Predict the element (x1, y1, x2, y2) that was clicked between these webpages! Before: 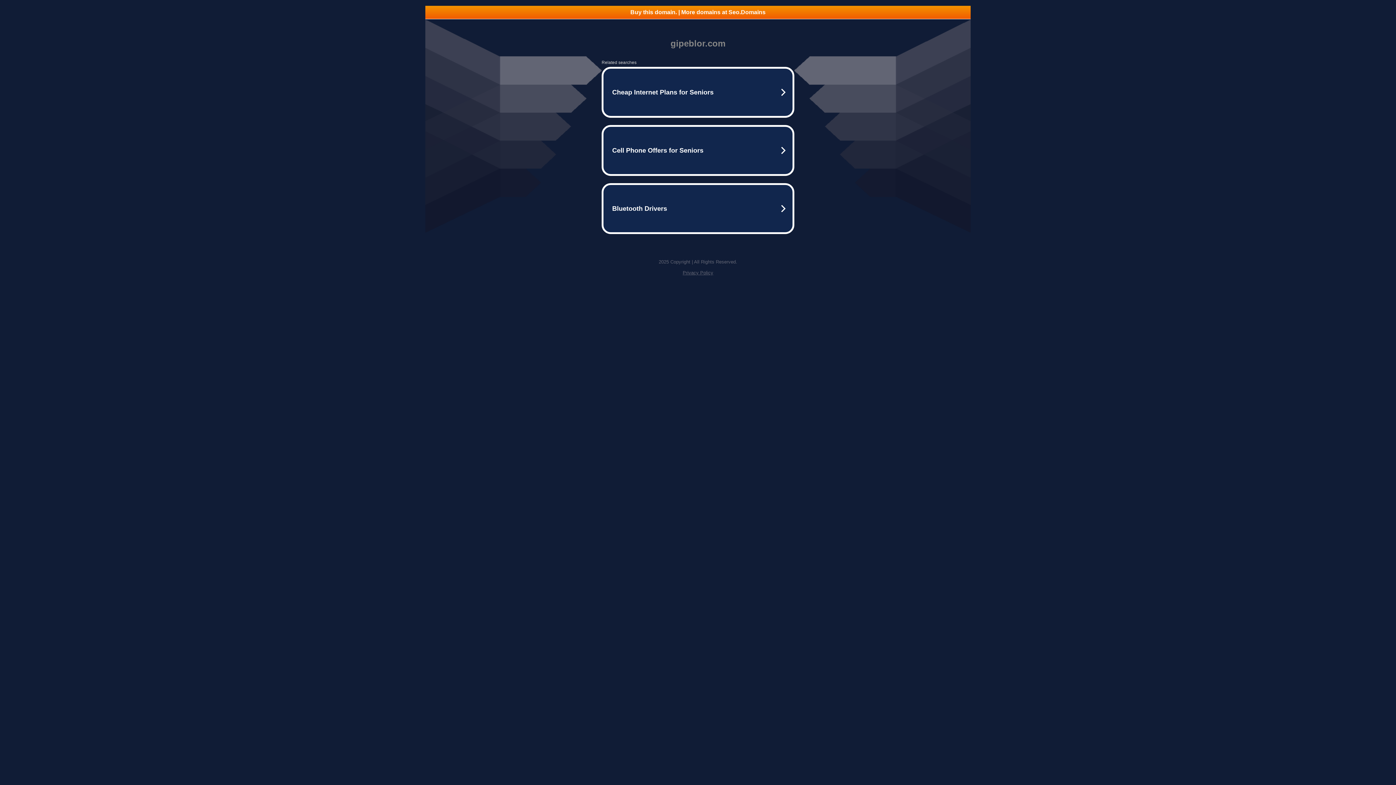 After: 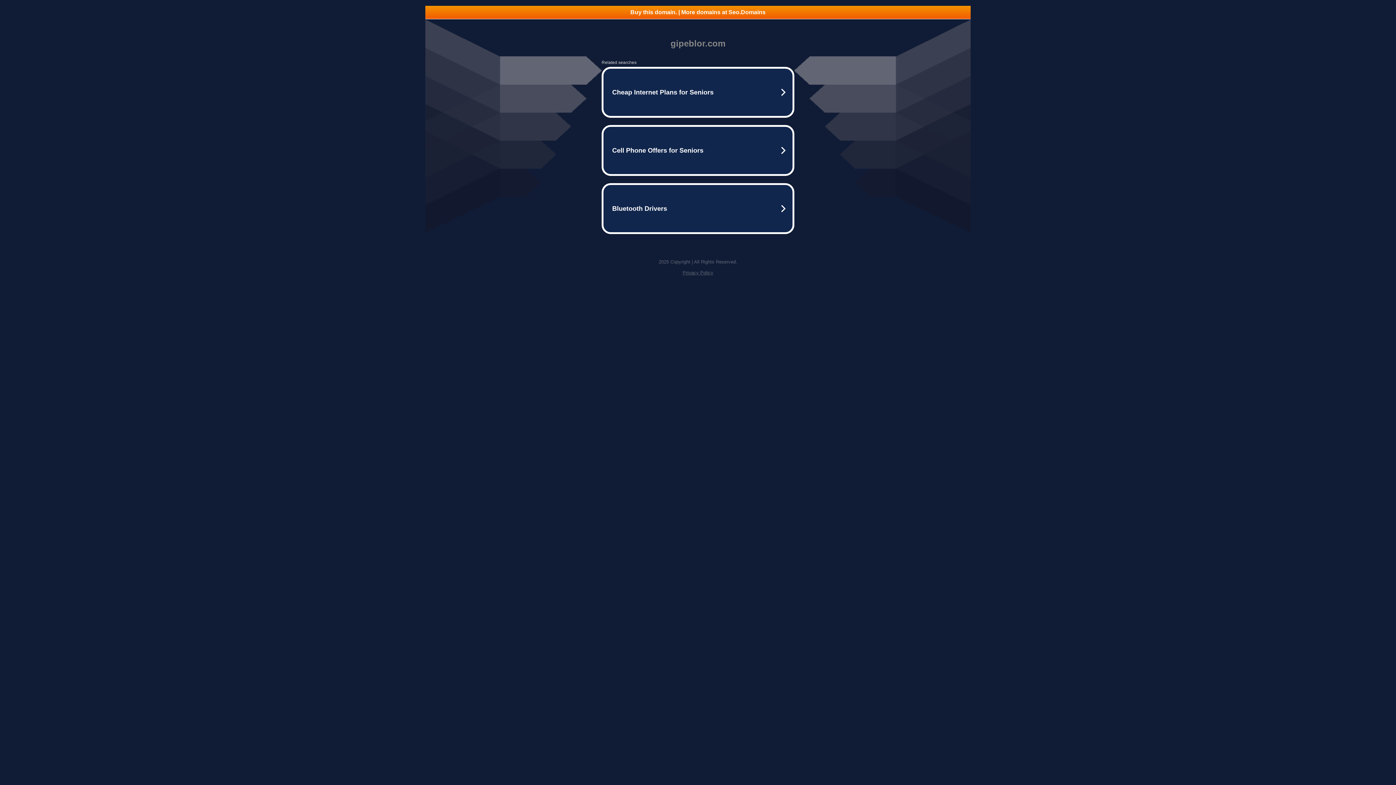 Action: bbox: (682, 270, 713, 275) label: Privacy Policy